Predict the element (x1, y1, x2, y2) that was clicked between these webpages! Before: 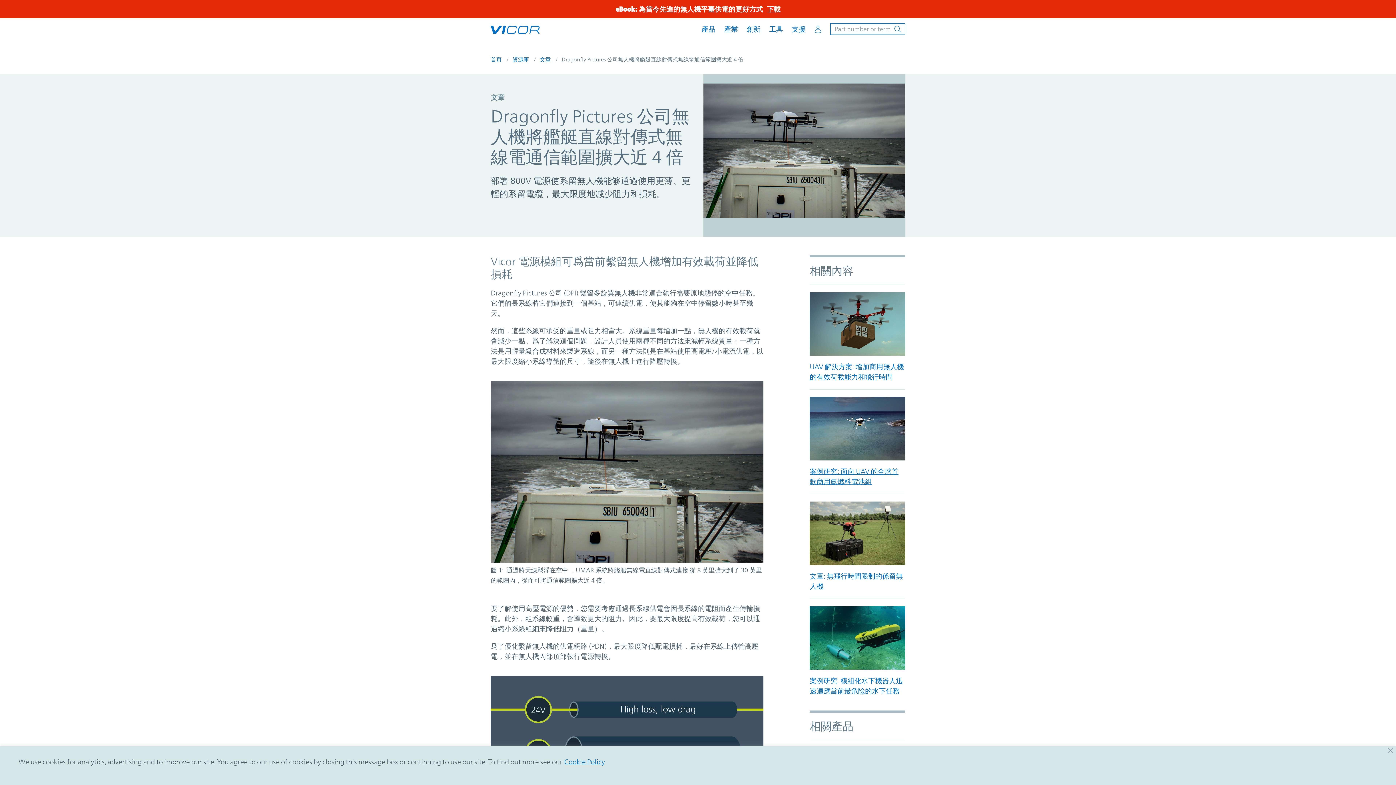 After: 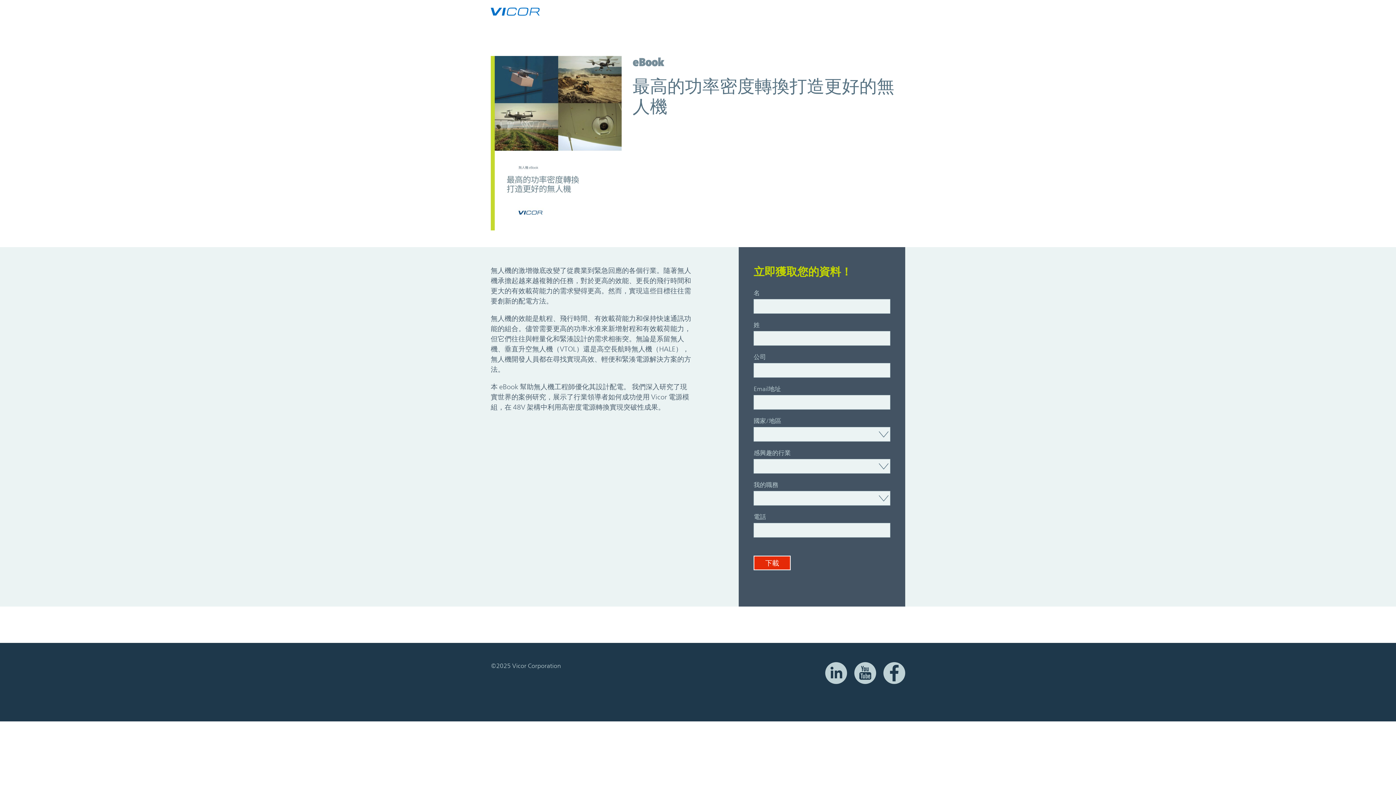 Action: bbox: (766, 5, 780, 13) label: 下載